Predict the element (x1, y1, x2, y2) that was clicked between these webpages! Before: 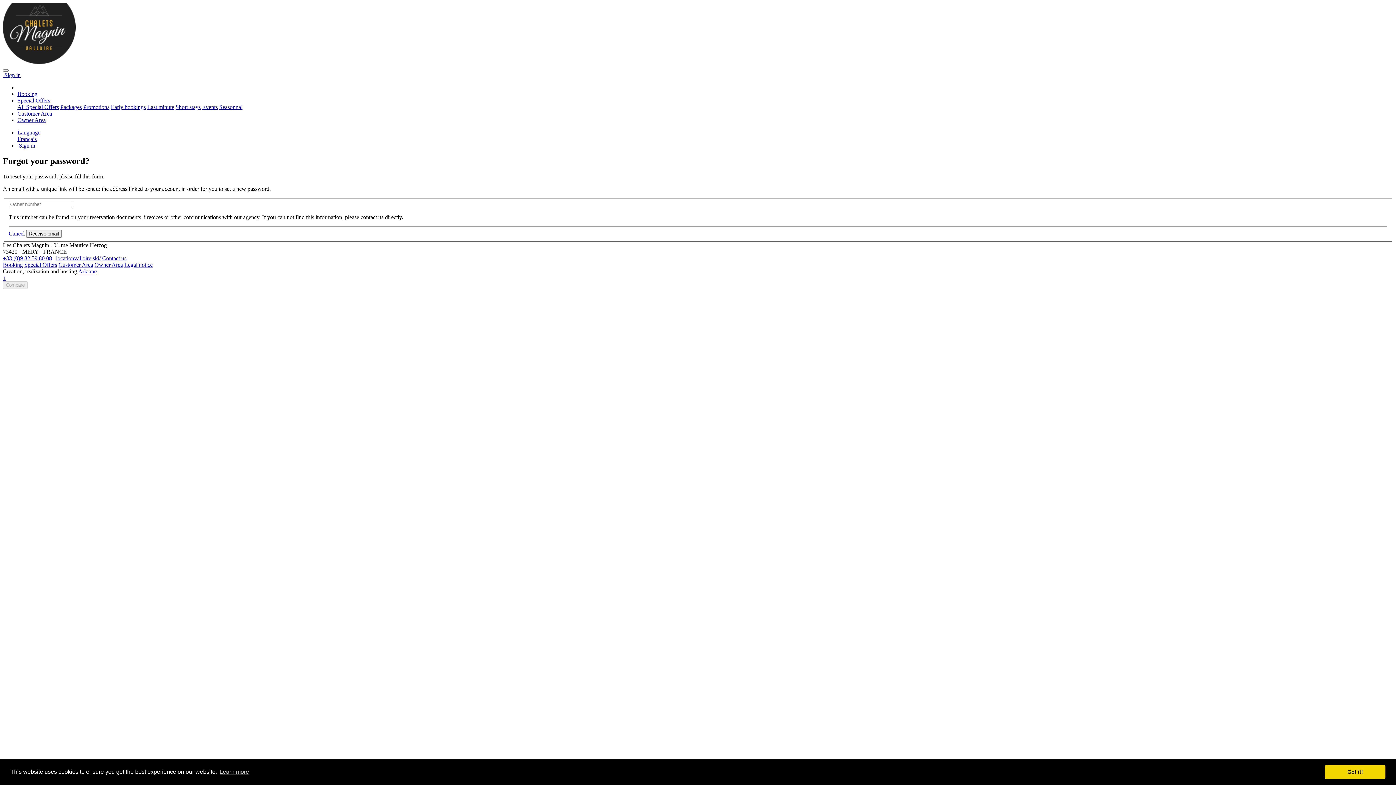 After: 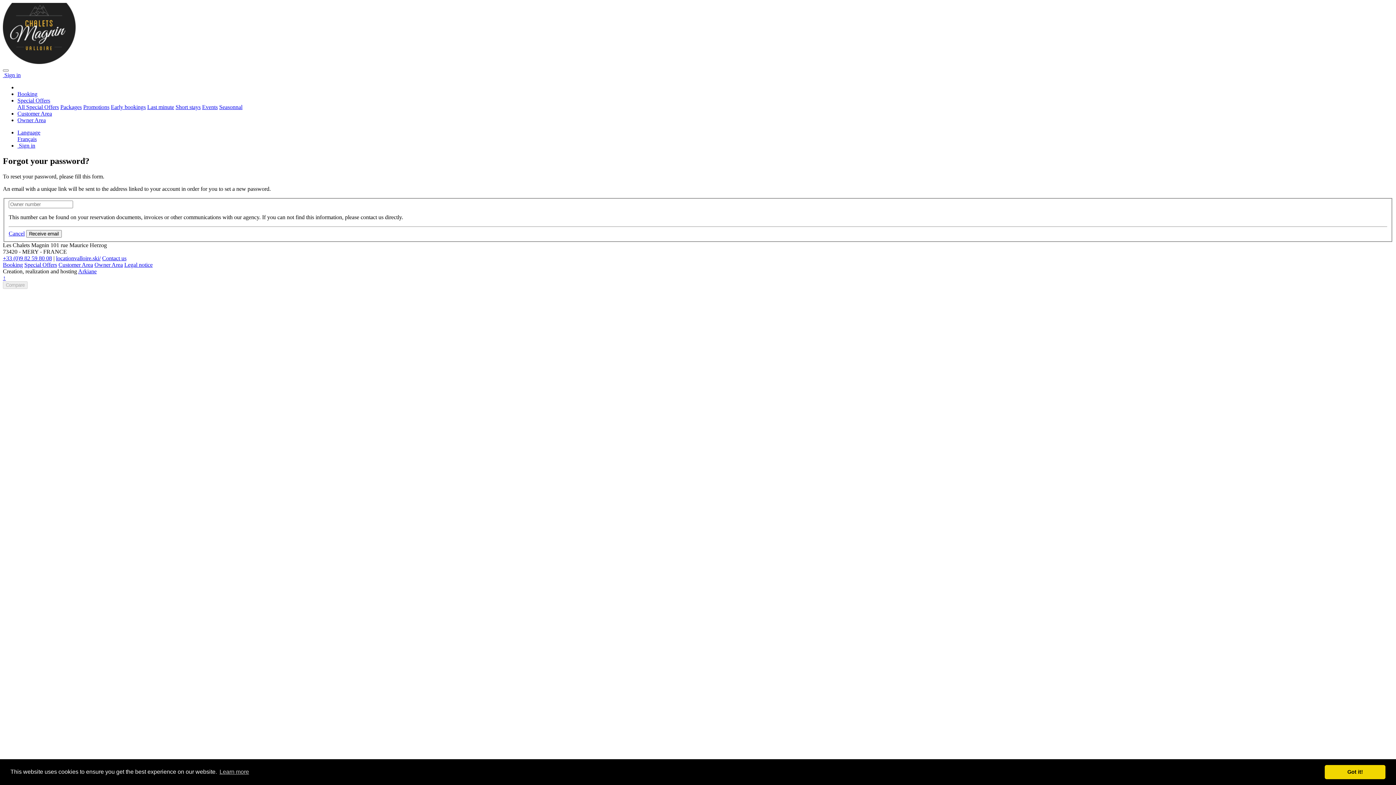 Action: label: Arkiane bbox: (78, 268, 96, 274)